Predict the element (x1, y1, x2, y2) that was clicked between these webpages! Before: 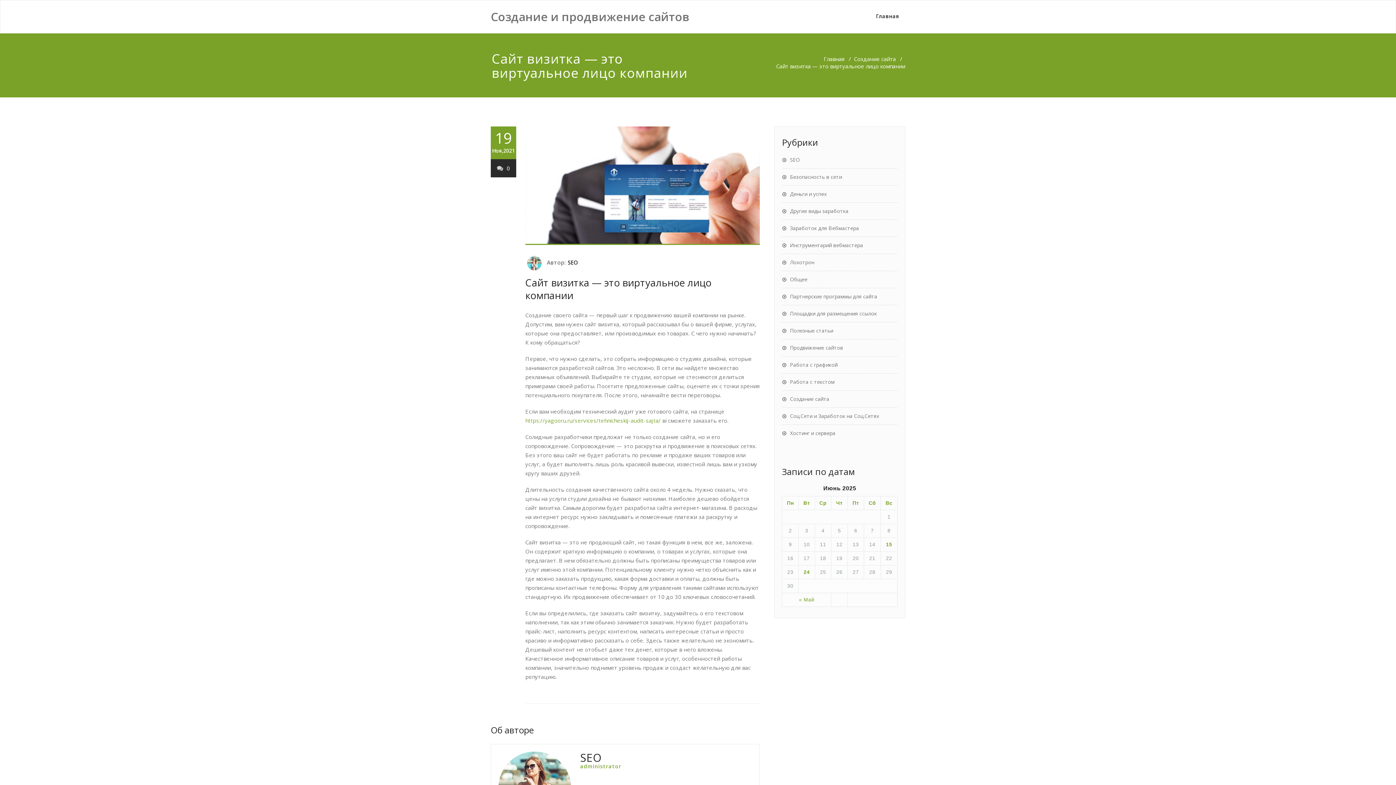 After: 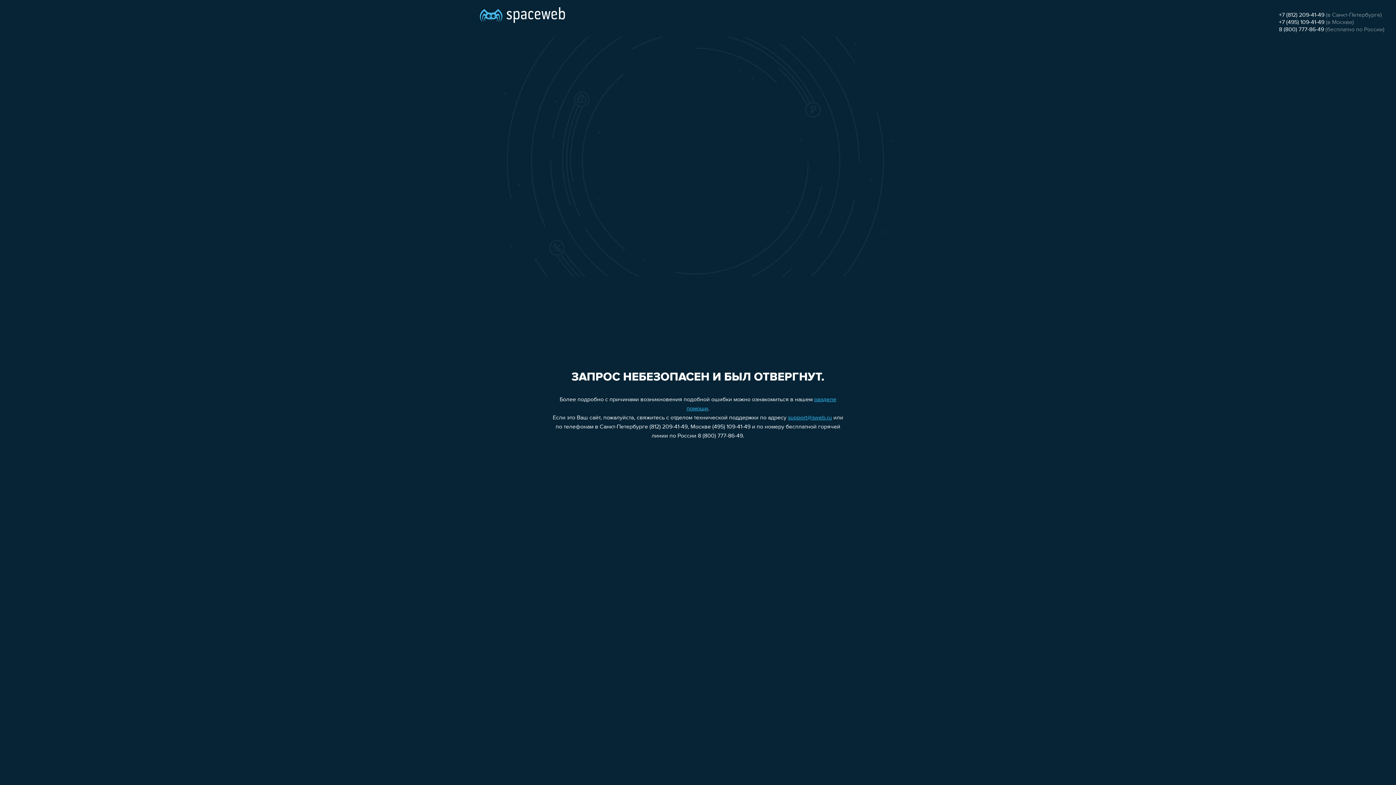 Action: bbox: (525, 416, 660, 424) label: https://yagooru.ru/services/tehnicheskij-audit-sajta/